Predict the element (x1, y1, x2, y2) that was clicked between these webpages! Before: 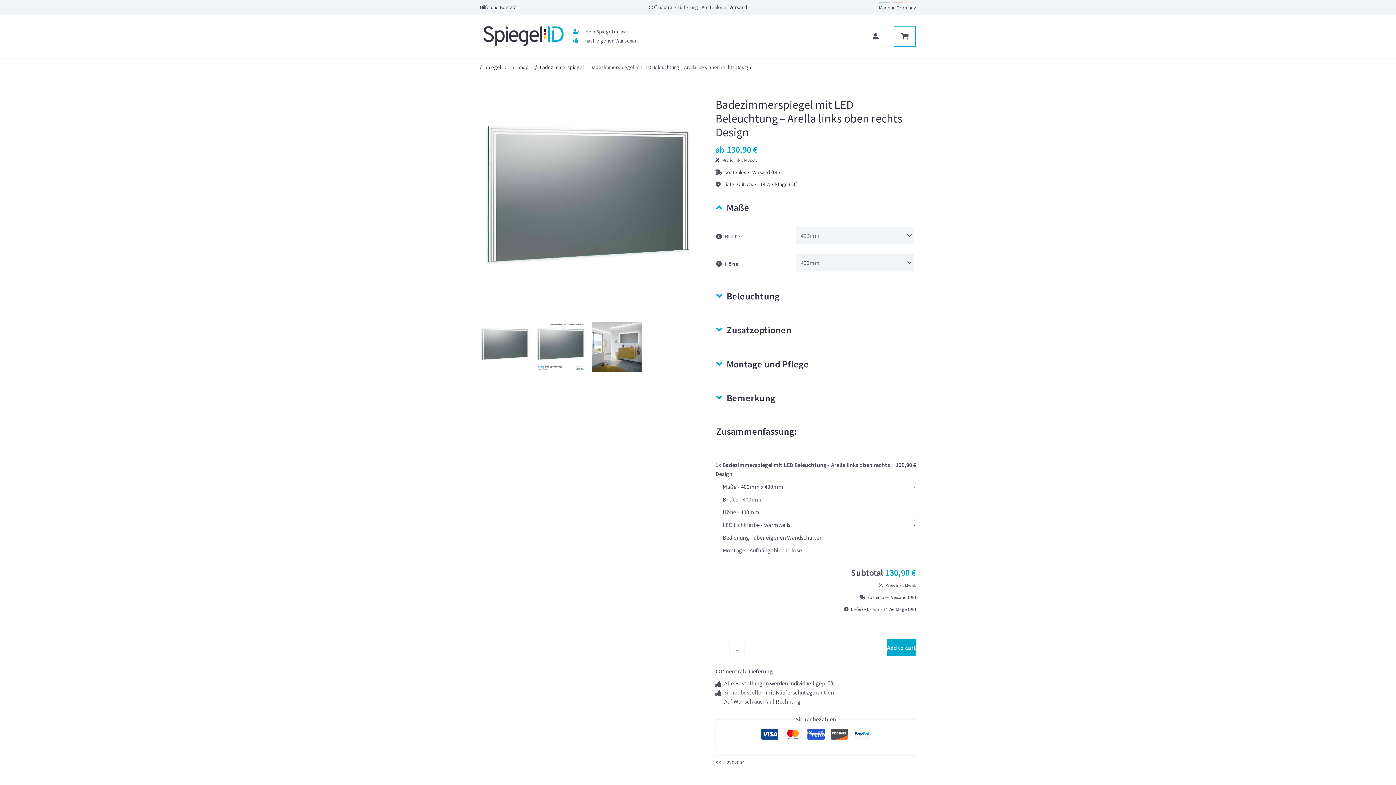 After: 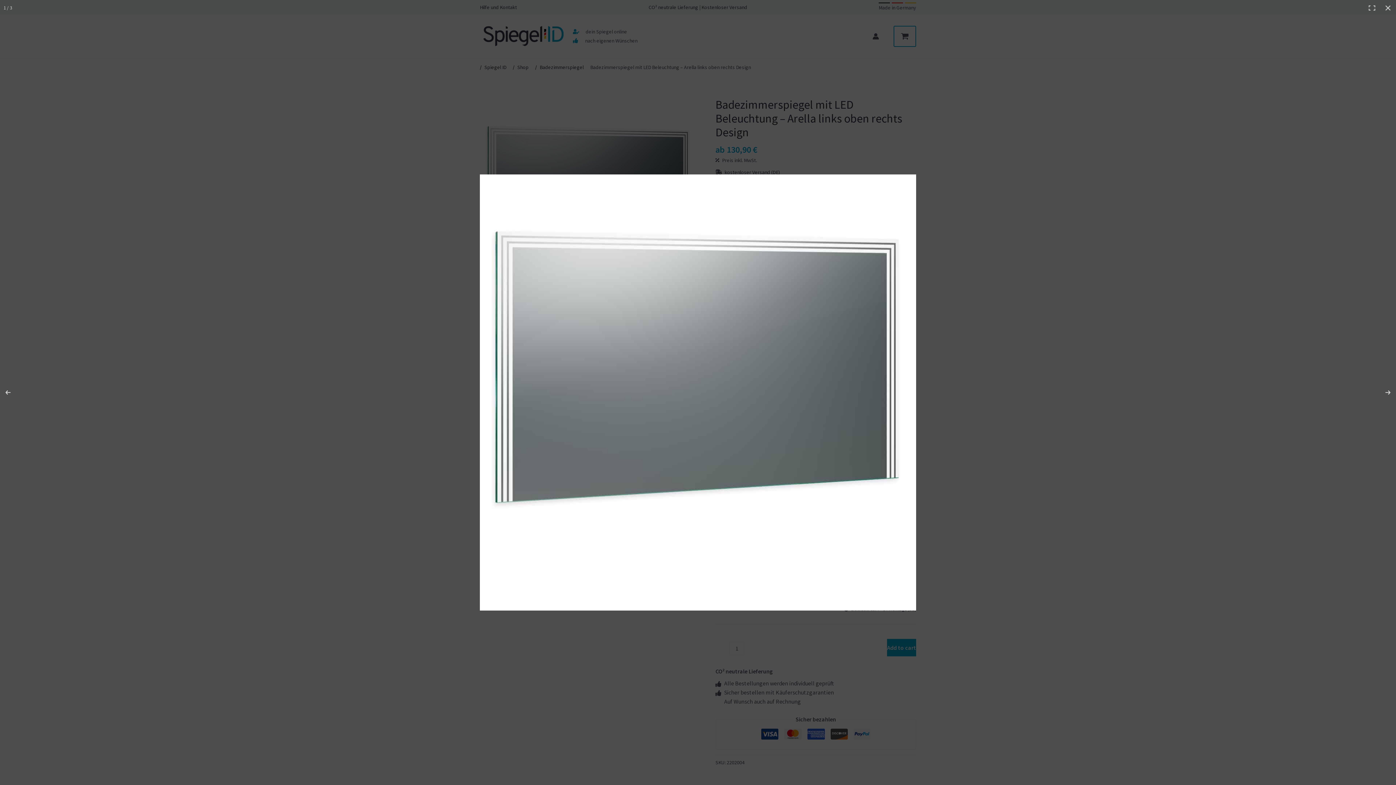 Action: bbox: (480, 97, 698, 316)